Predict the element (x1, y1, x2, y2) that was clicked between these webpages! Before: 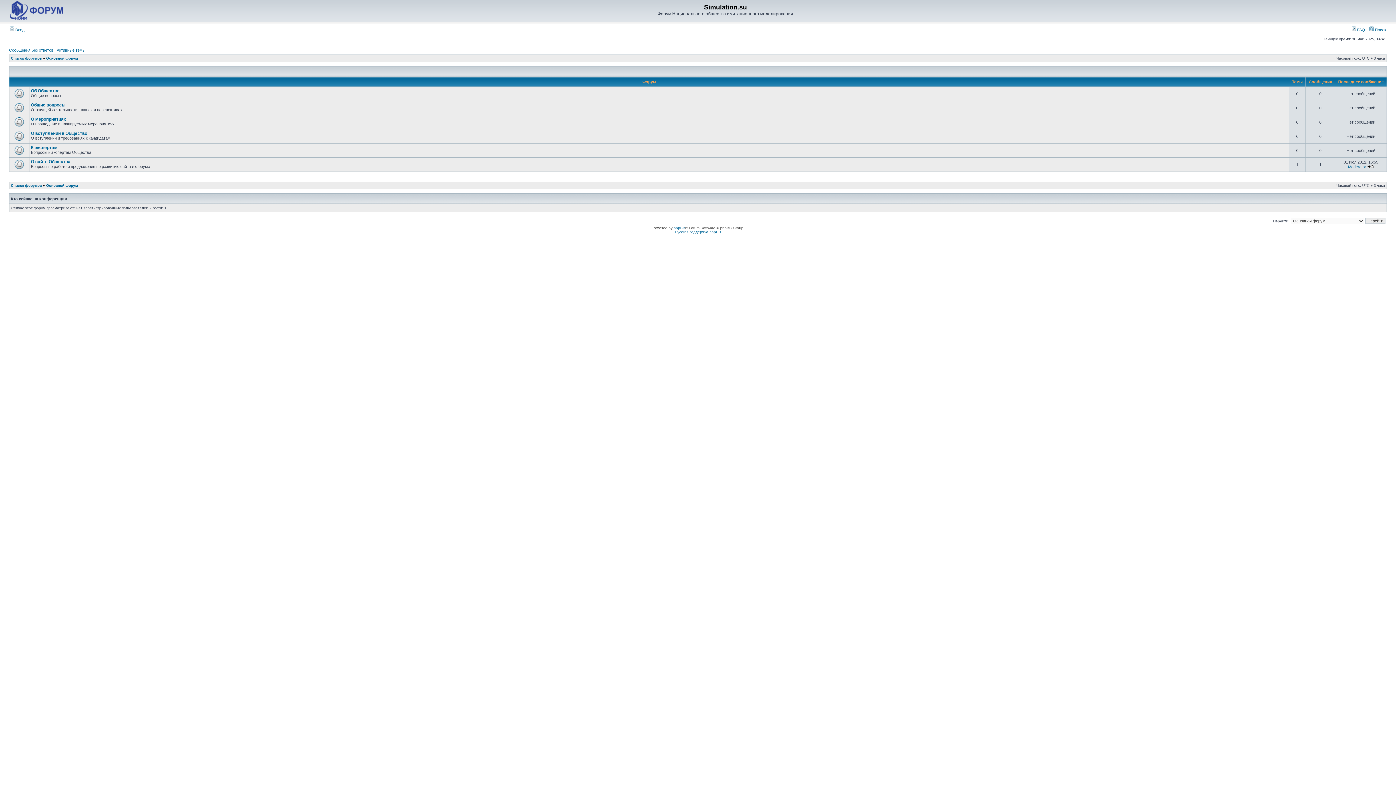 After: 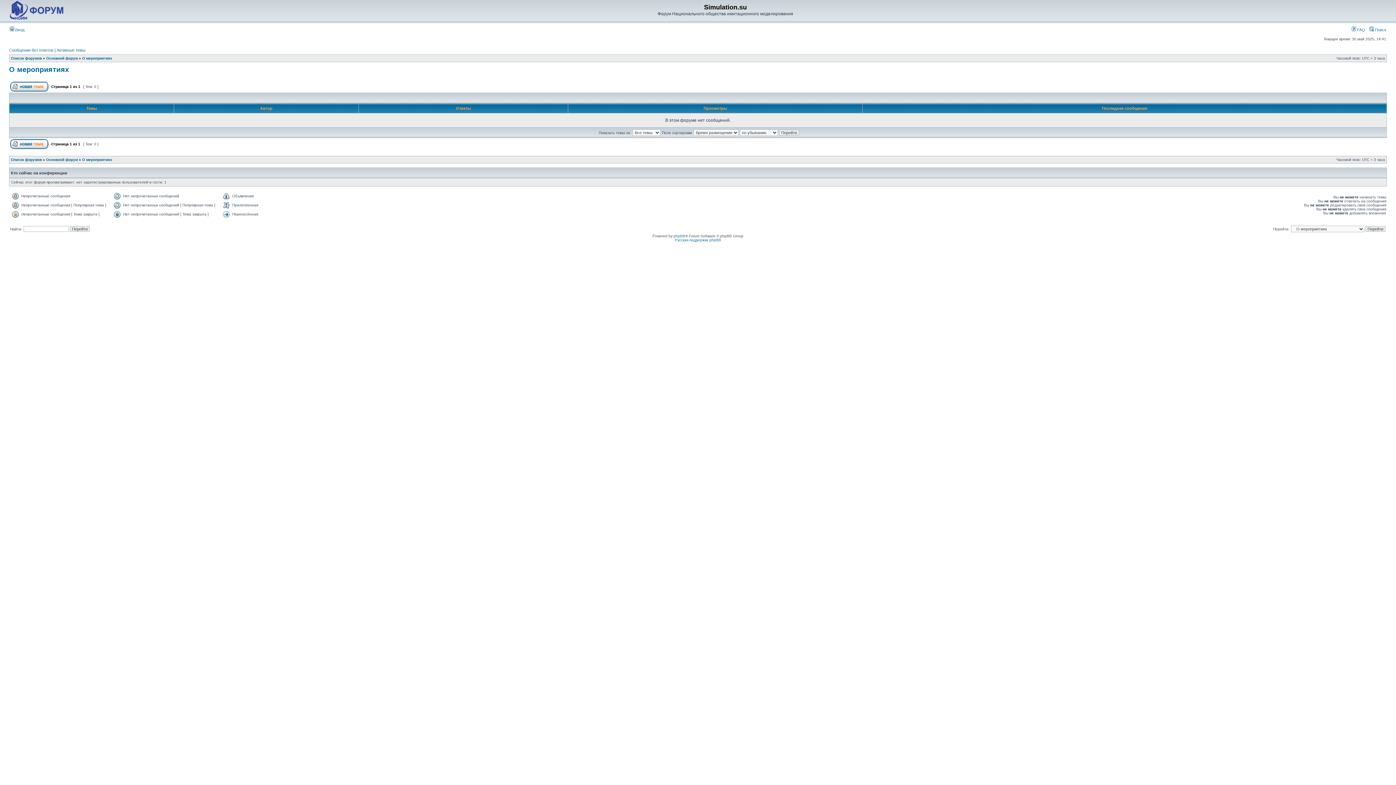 Action: bbox: (30, 116, 66, 121) label: О мероприятиях